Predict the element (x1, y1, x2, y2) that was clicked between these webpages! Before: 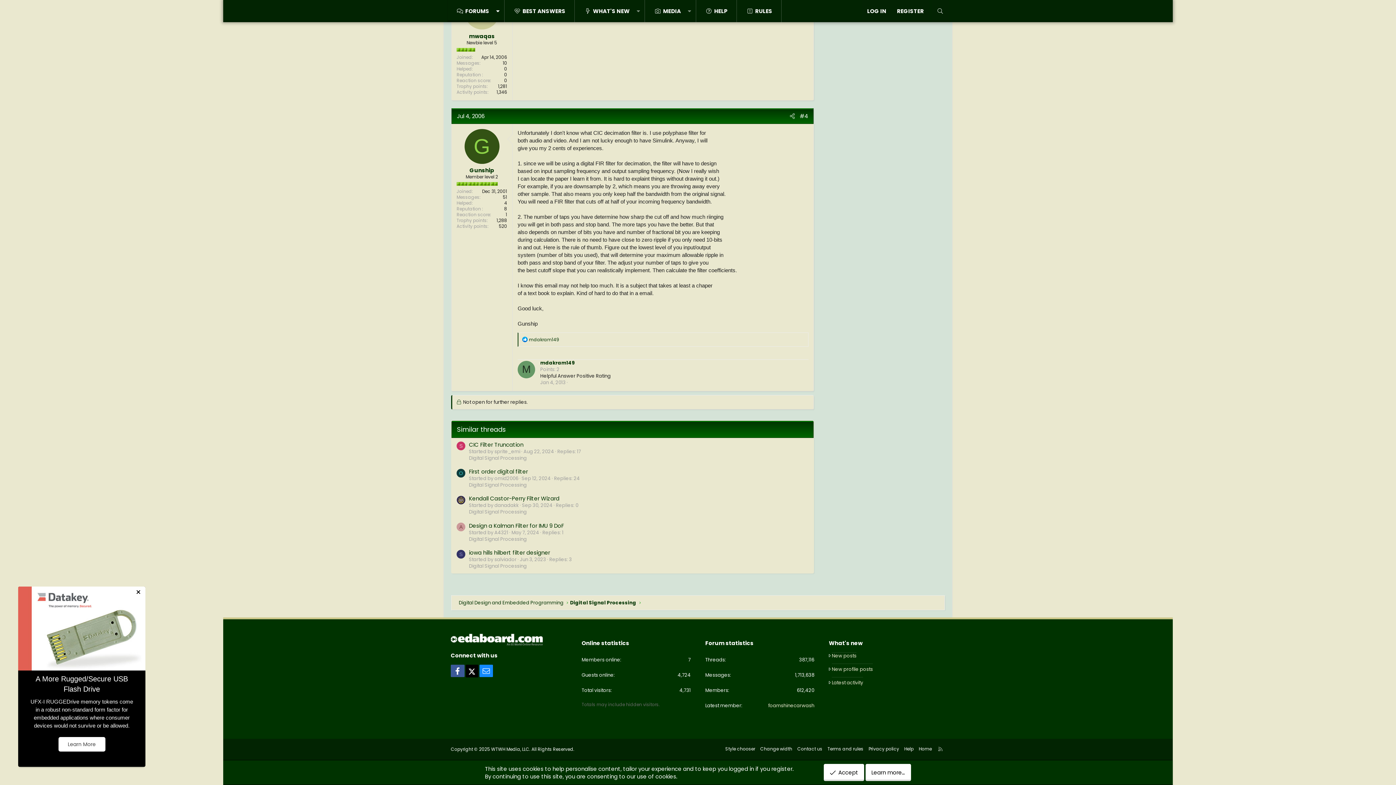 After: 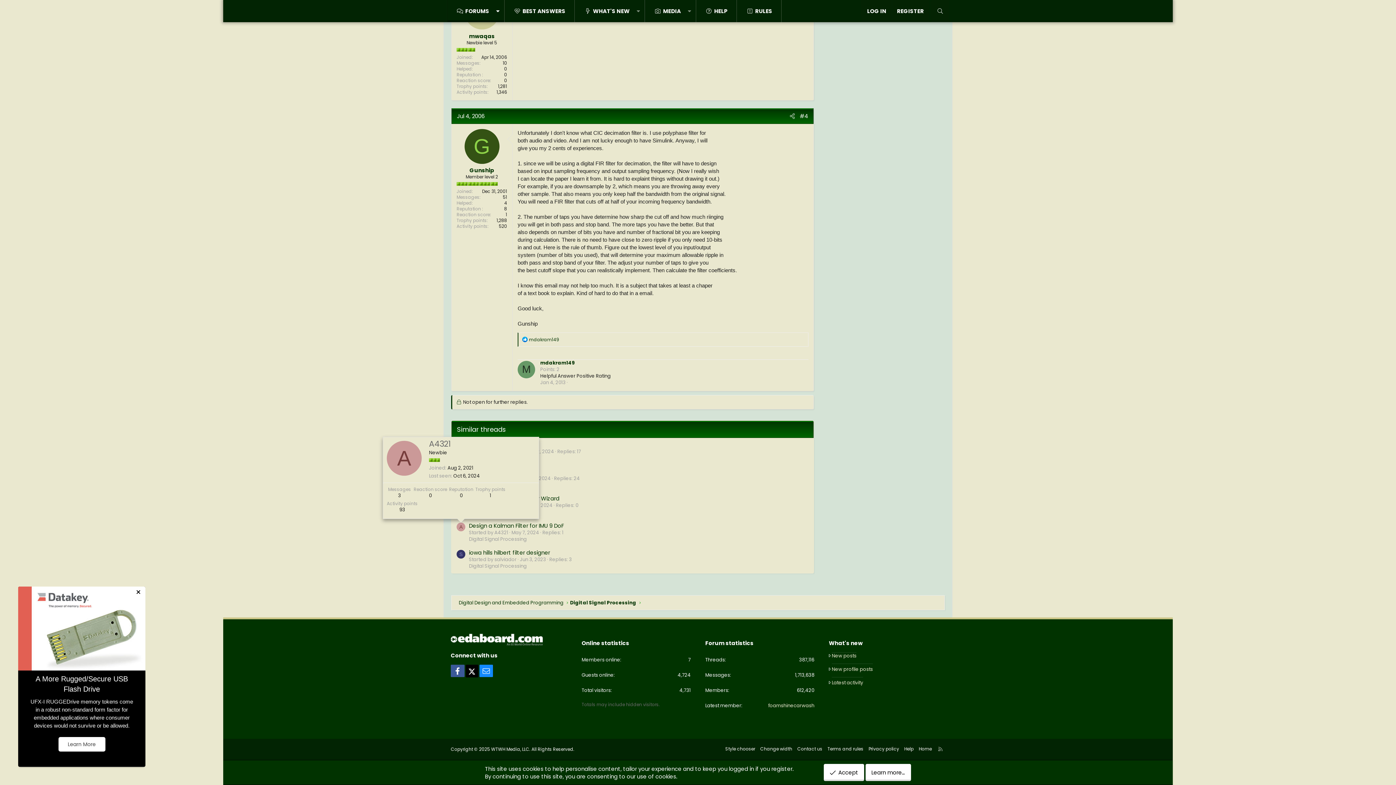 Action: label: A bbox: (456, 523, 465, 531)